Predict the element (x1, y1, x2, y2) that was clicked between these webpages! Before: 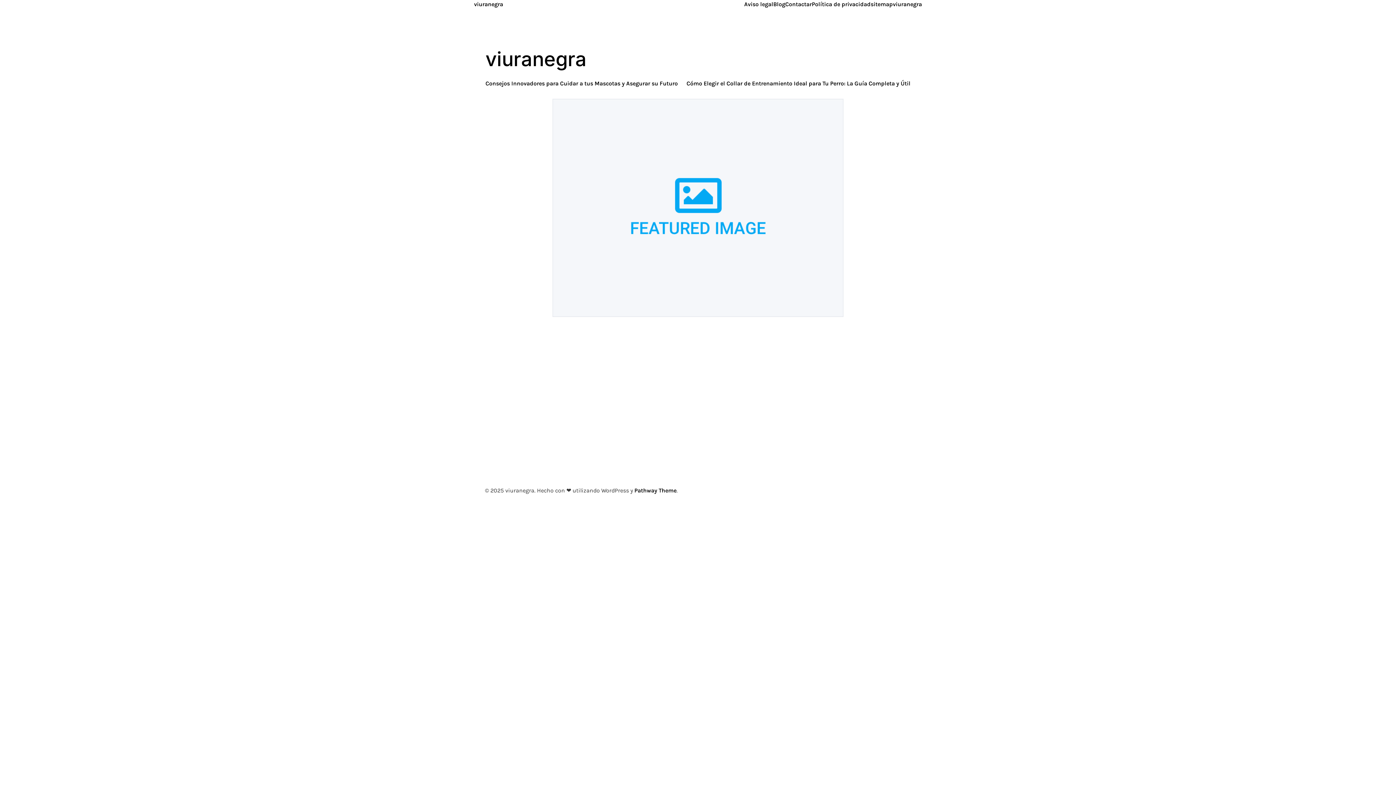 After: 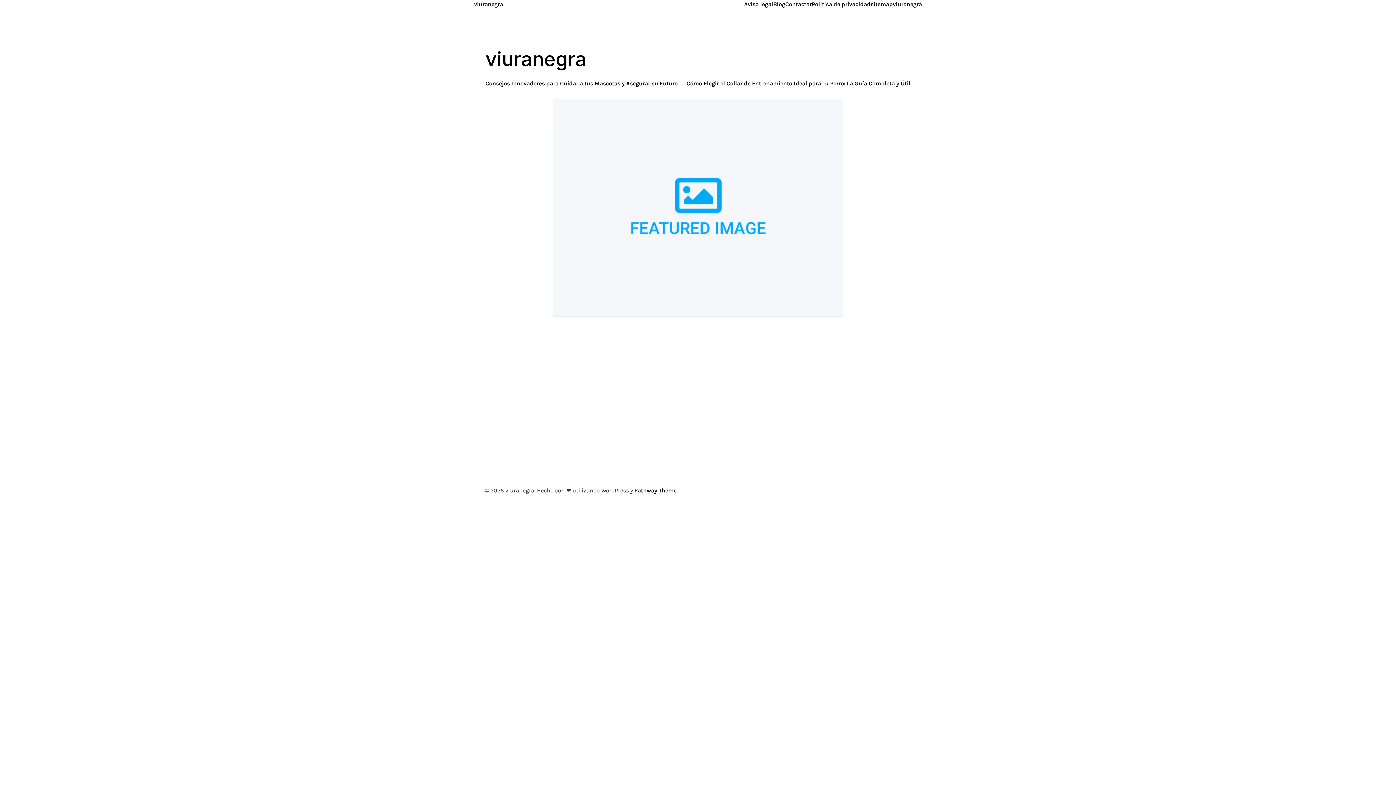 Action: bbox: (474, 0, 503, 8) label: viuranegra